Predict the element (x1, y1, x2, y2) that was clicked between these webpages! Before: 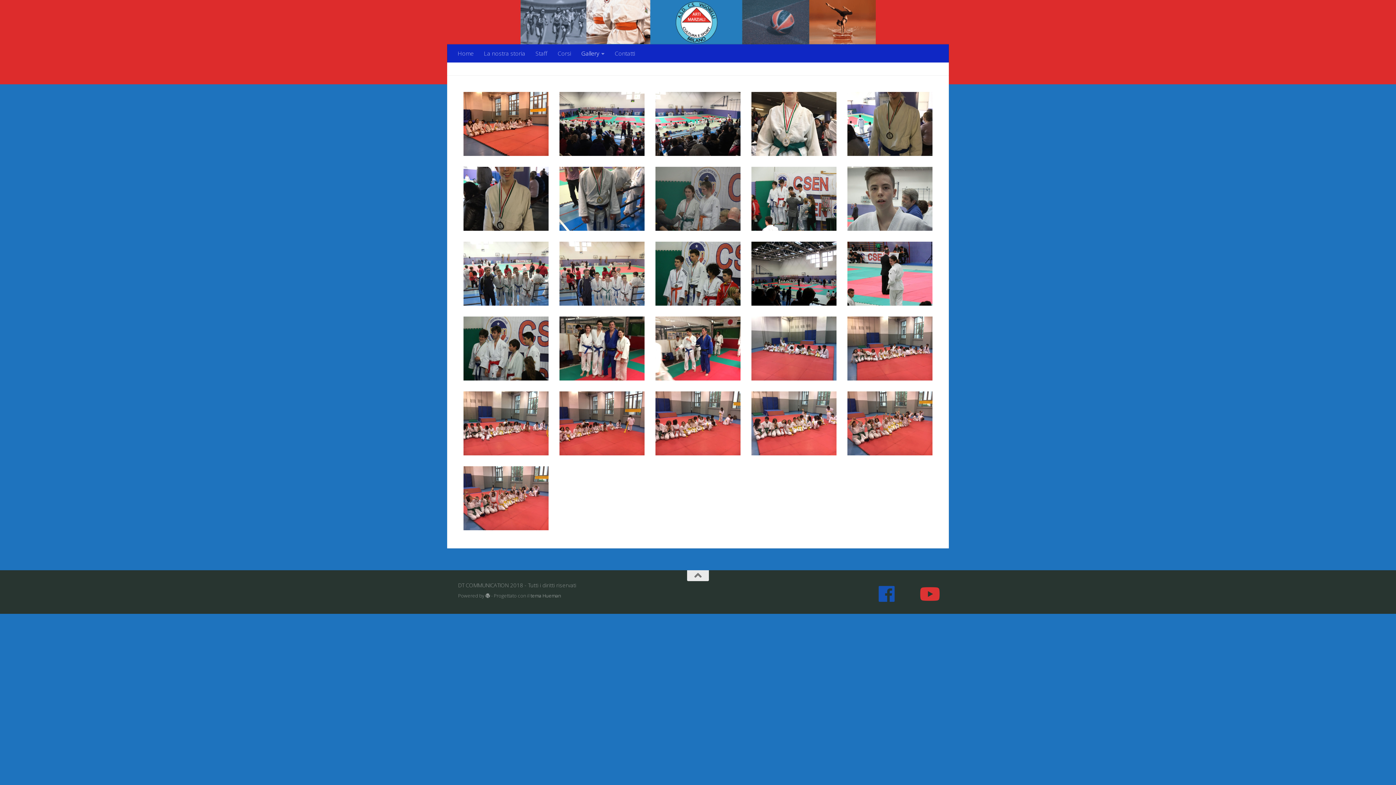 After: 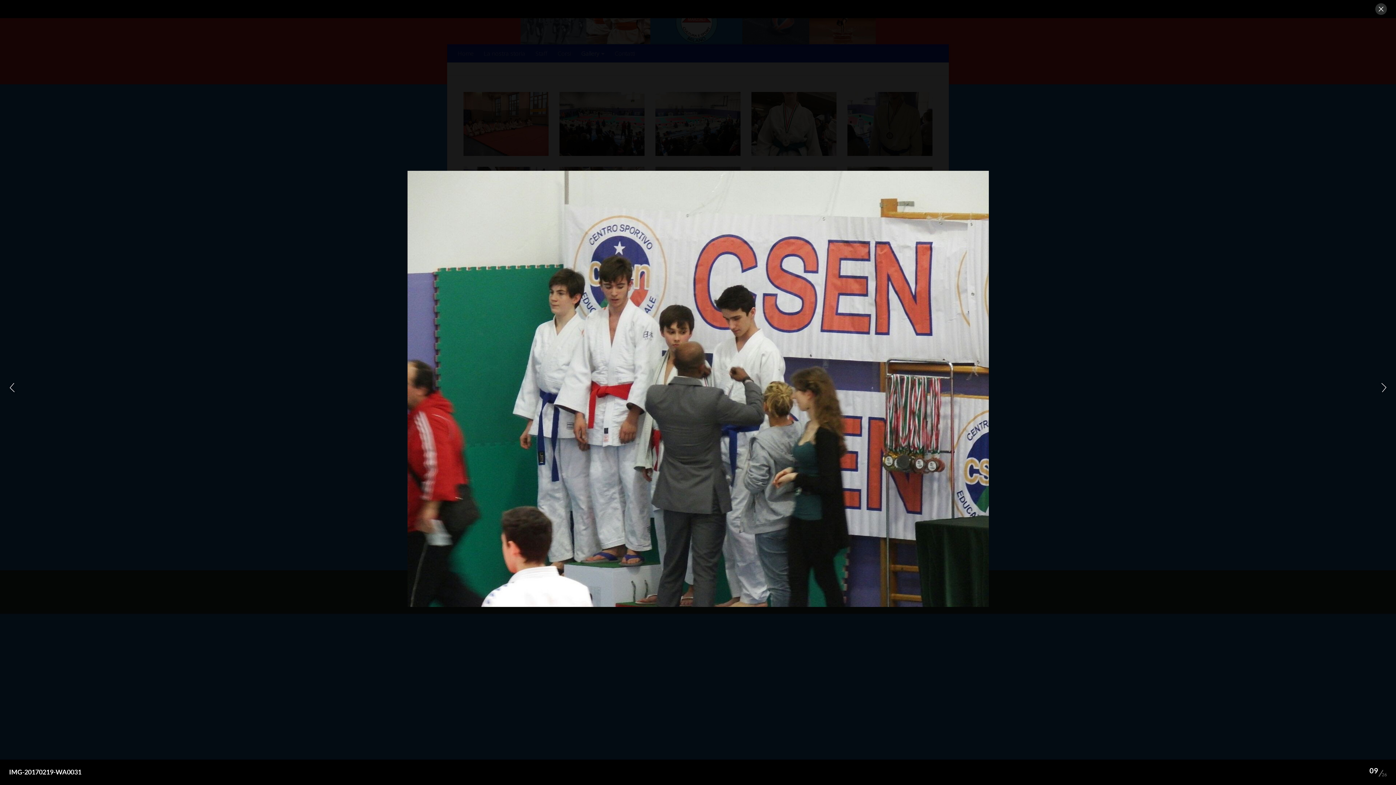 Action: bbox: (751, 166, 836, 230)